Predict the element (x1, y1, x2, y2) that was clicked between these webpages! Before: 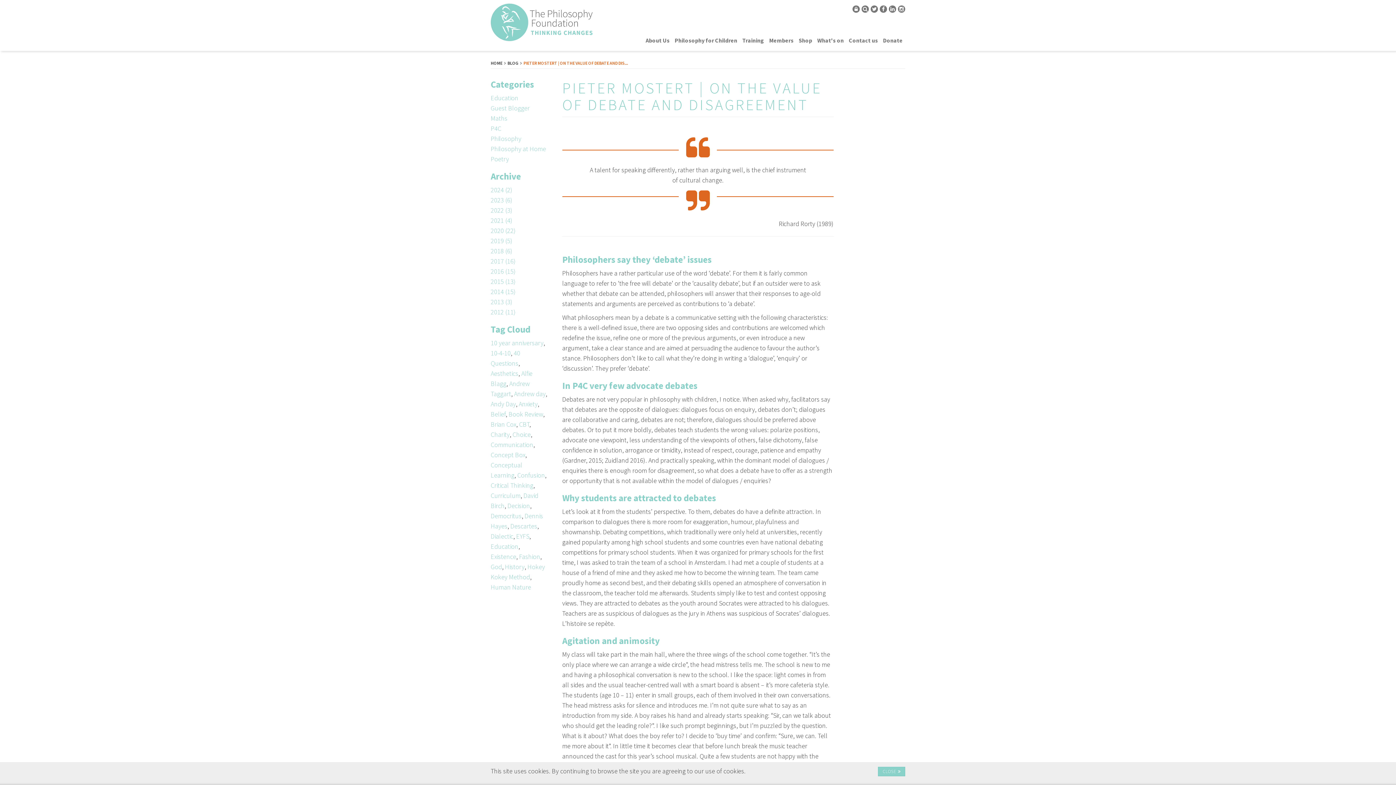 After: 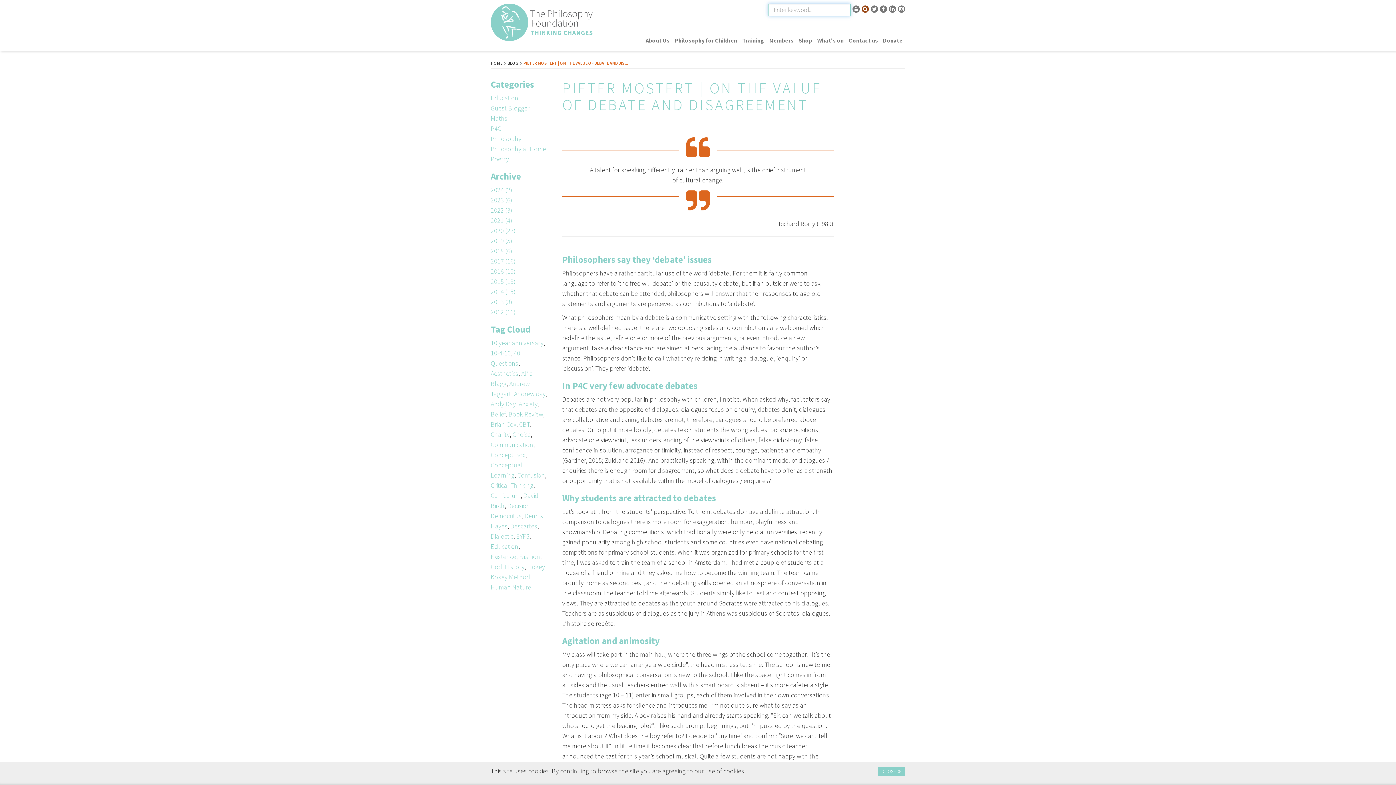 Action: bbox: (861, 5, 869, 12)